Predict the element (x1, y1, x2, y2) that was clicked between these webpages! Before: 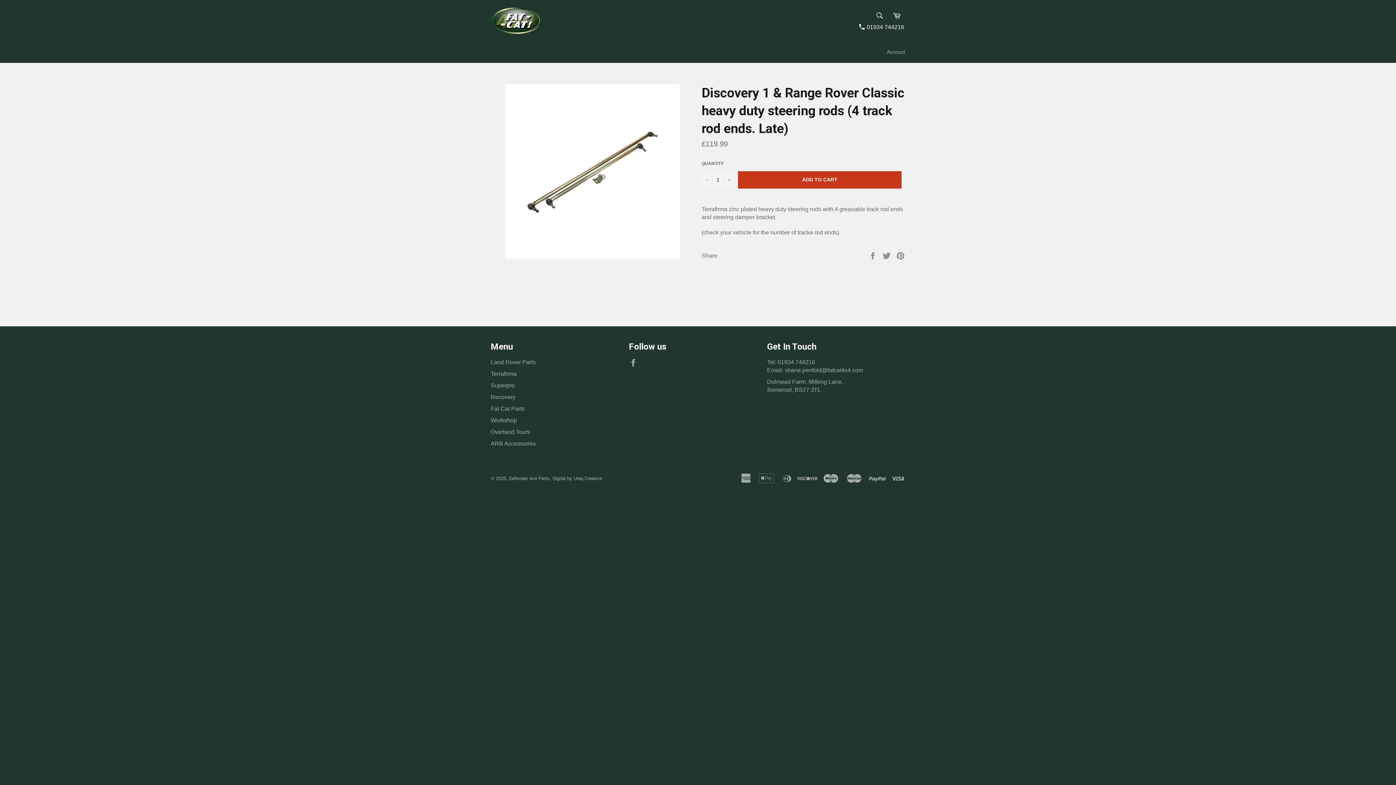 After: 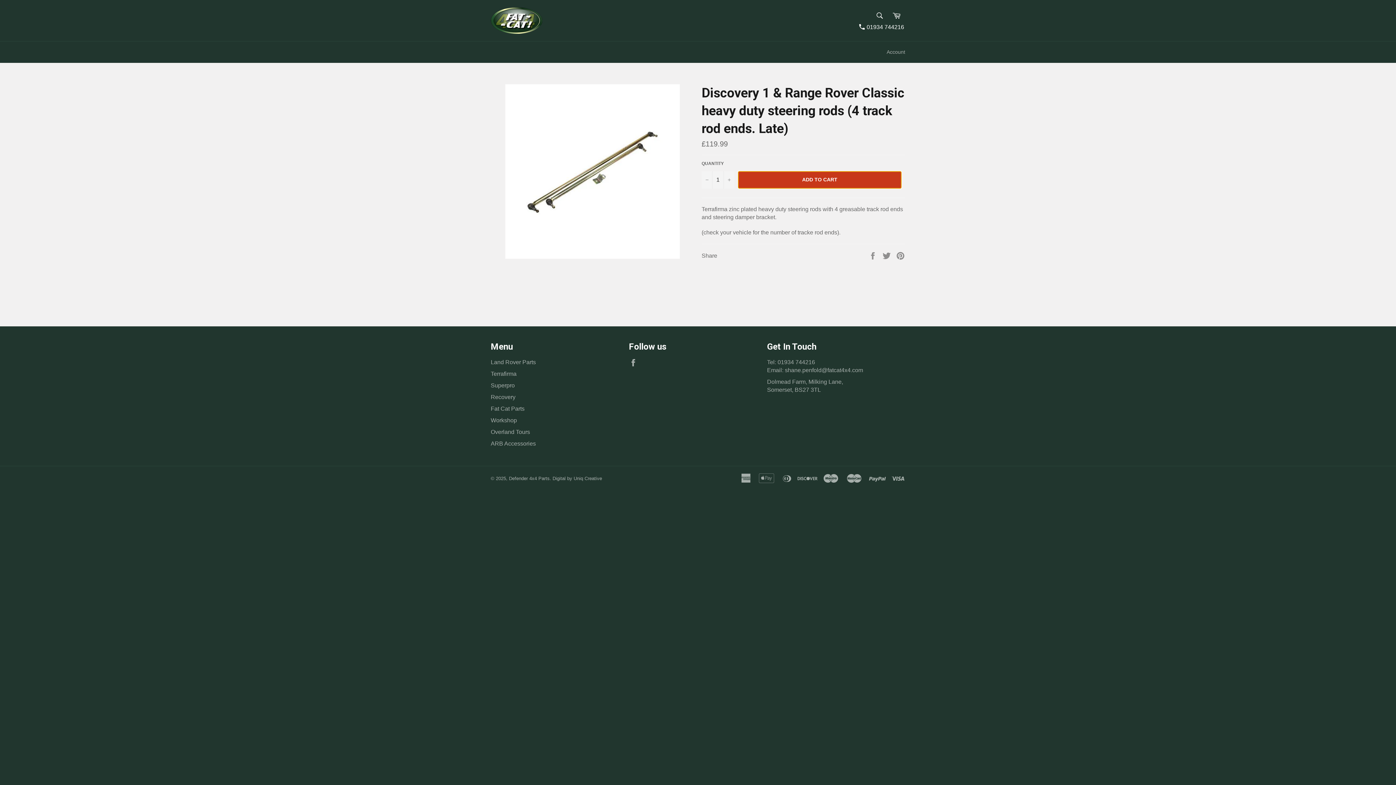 Action: label: ADD TO CART bbox: (738, 171, 901, 188)